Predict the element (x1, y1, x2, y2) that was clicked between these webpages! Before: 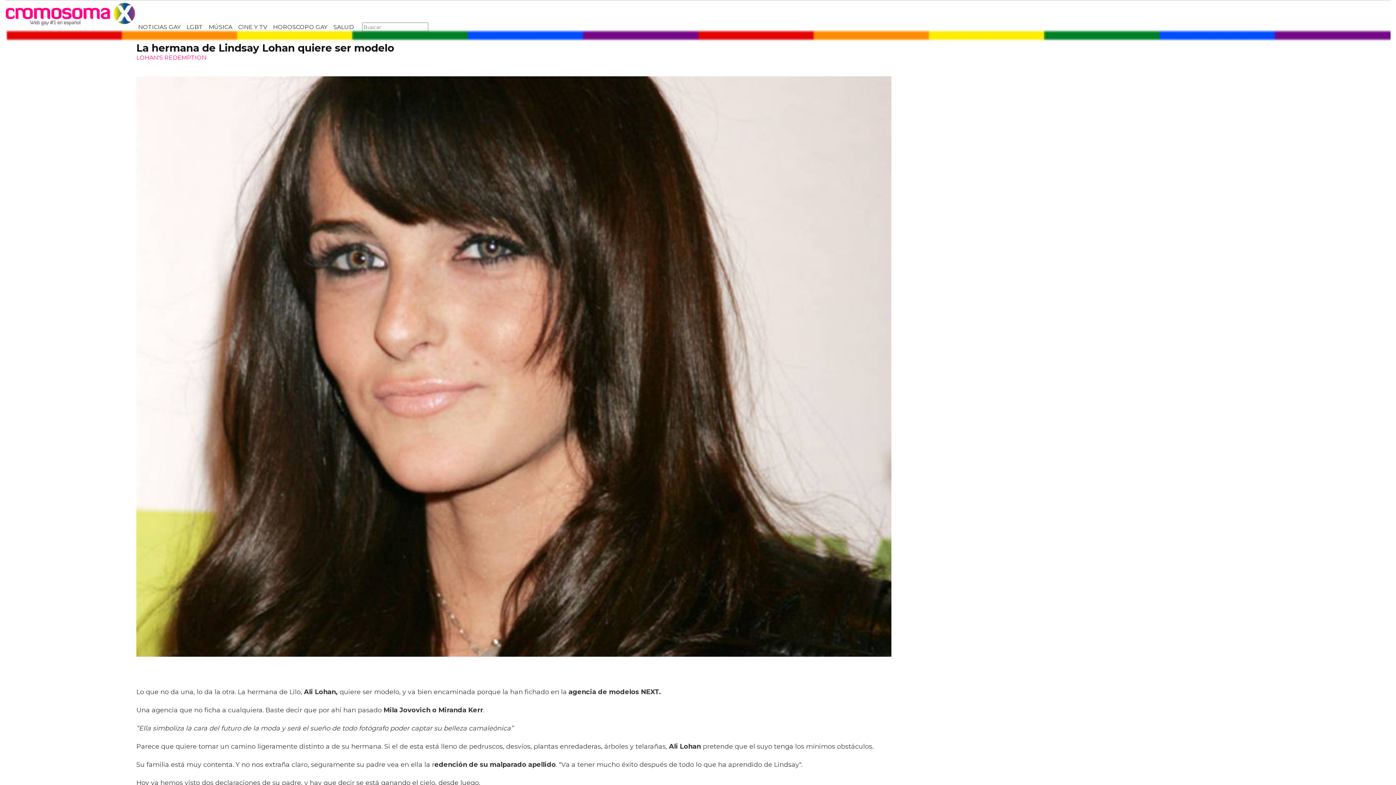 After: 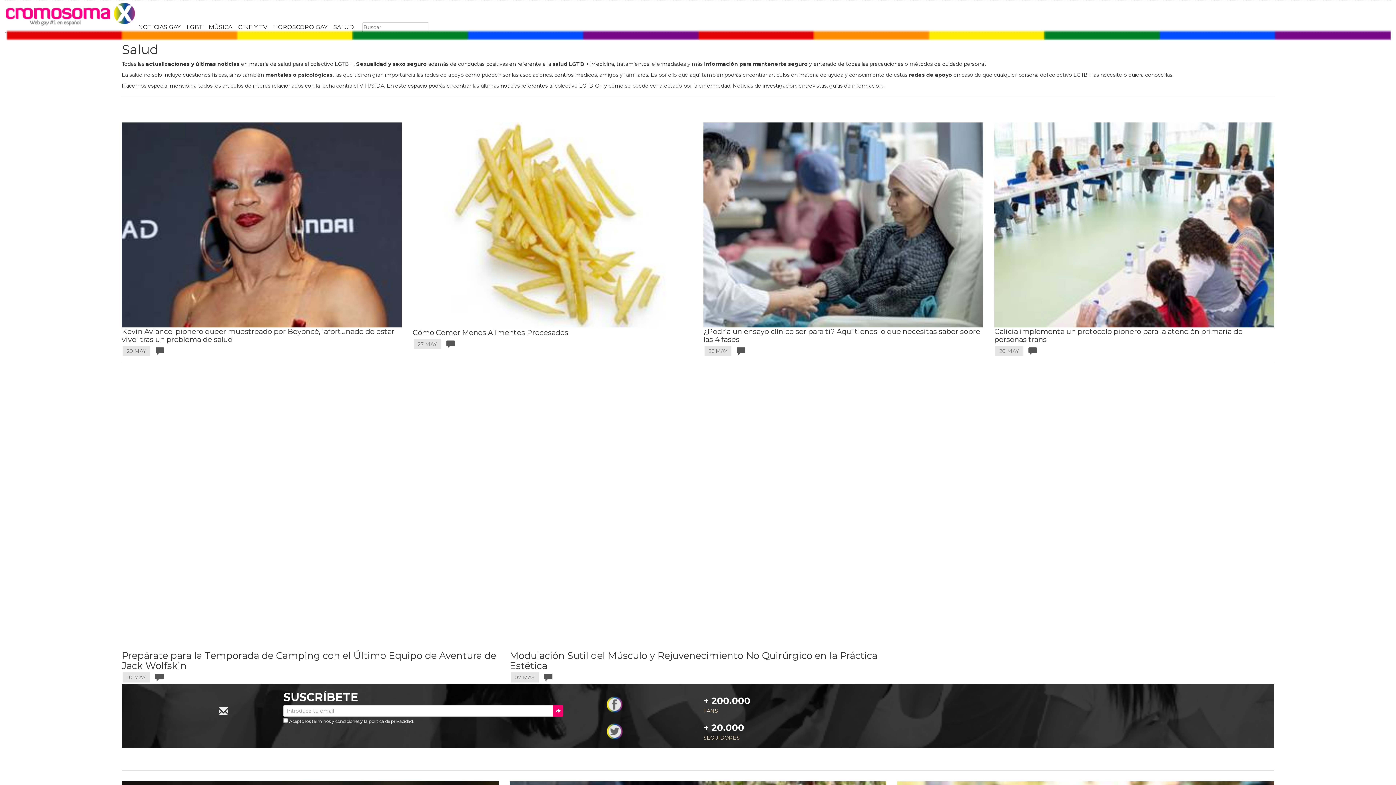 Action: bbox: (330, 20, 356, 32) label: SALUD